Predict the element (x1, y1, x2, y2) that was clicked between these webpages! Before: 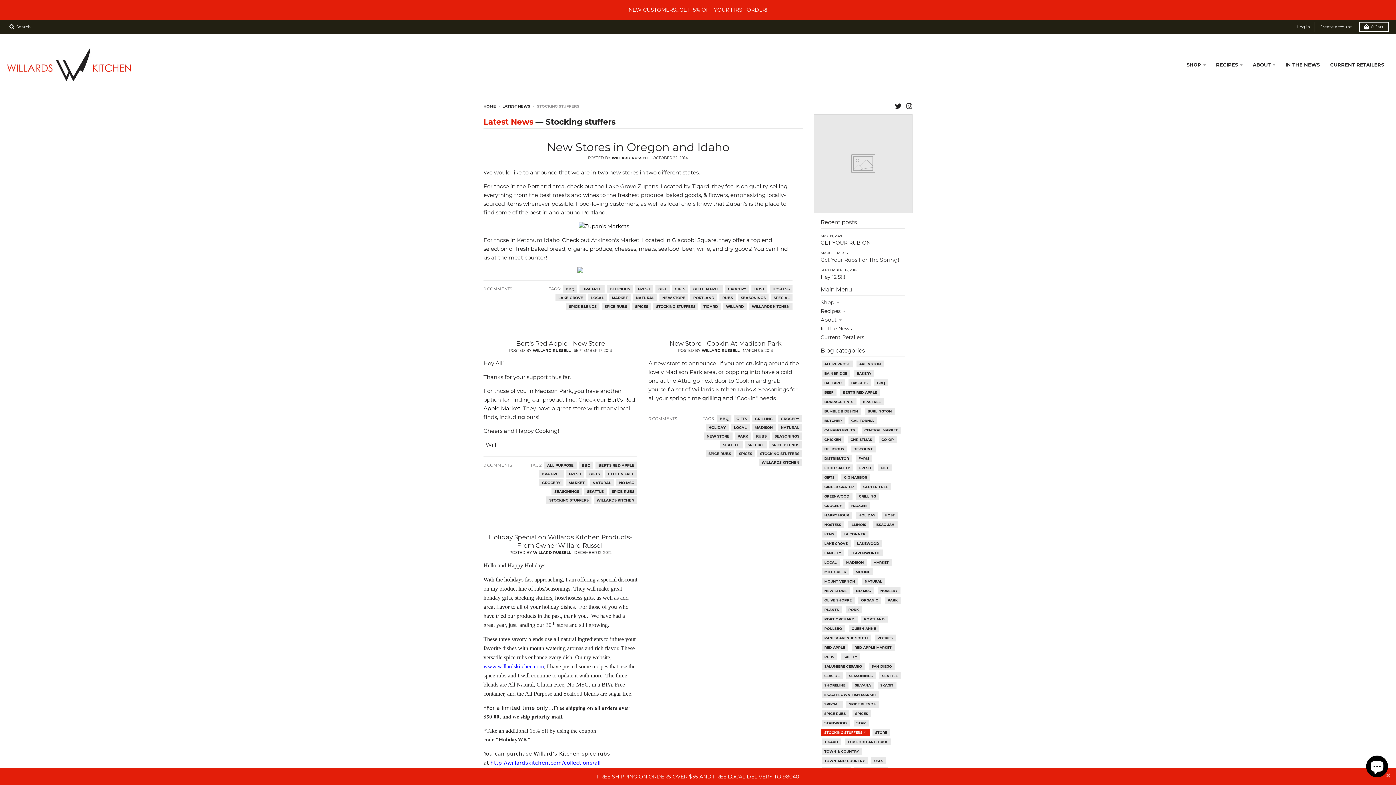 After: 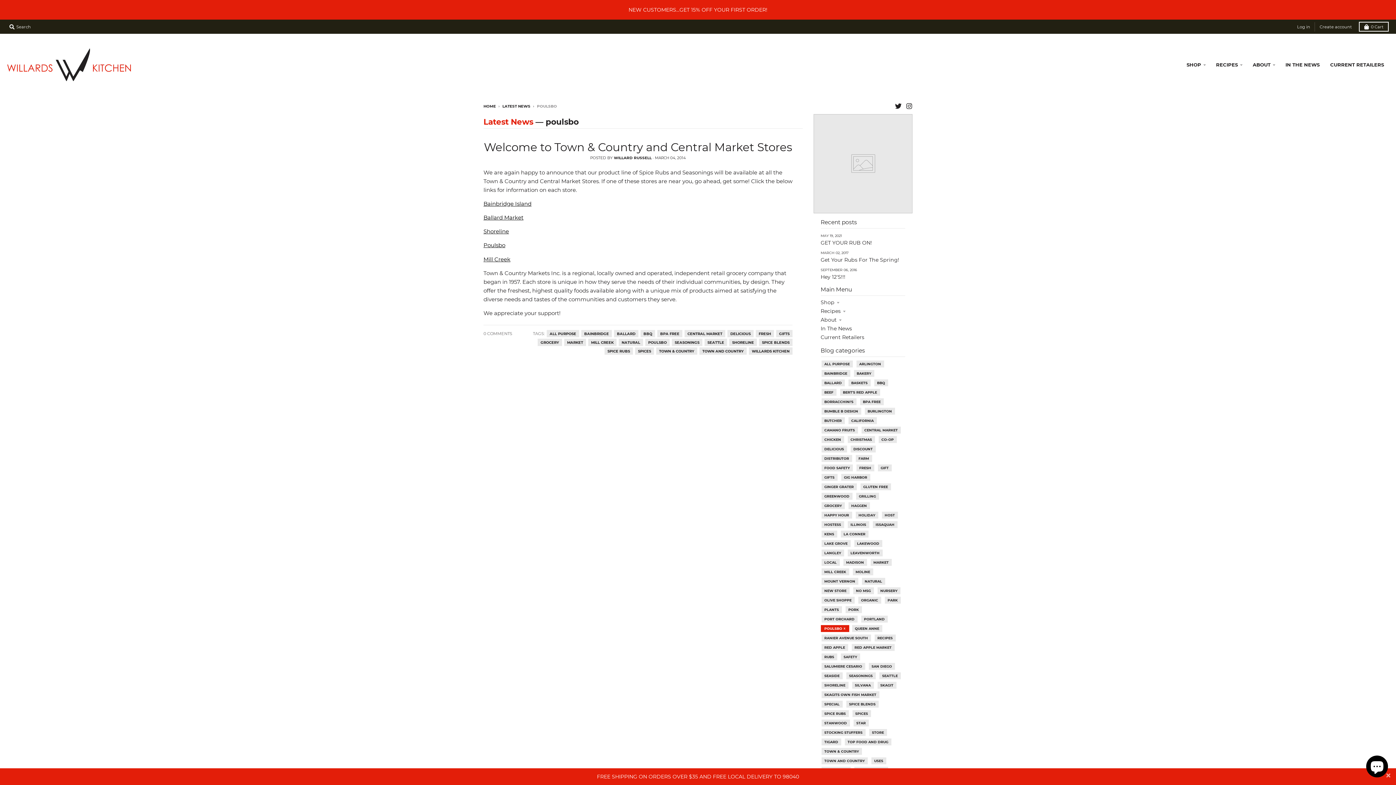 Action: label: POULSBO bbox: (823, 625, 843, 632)